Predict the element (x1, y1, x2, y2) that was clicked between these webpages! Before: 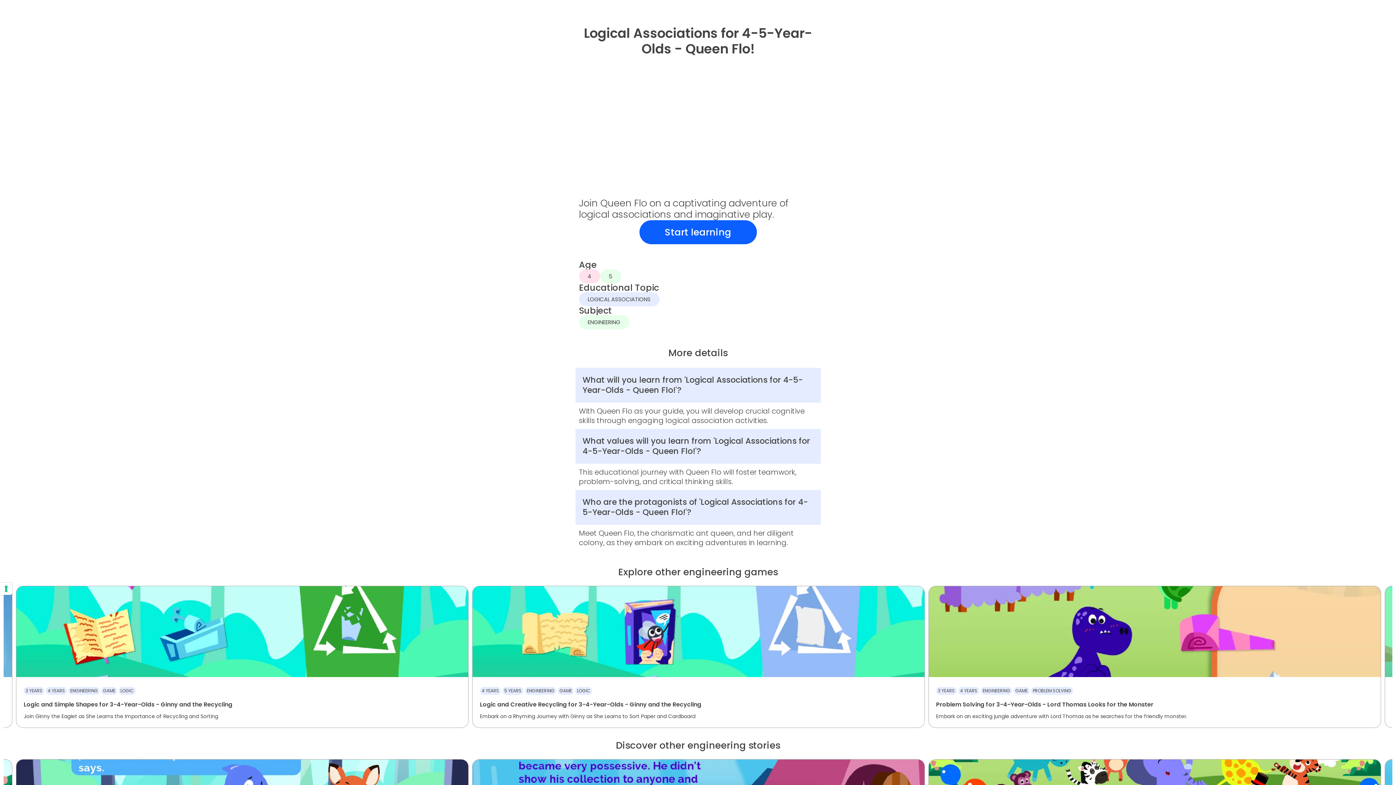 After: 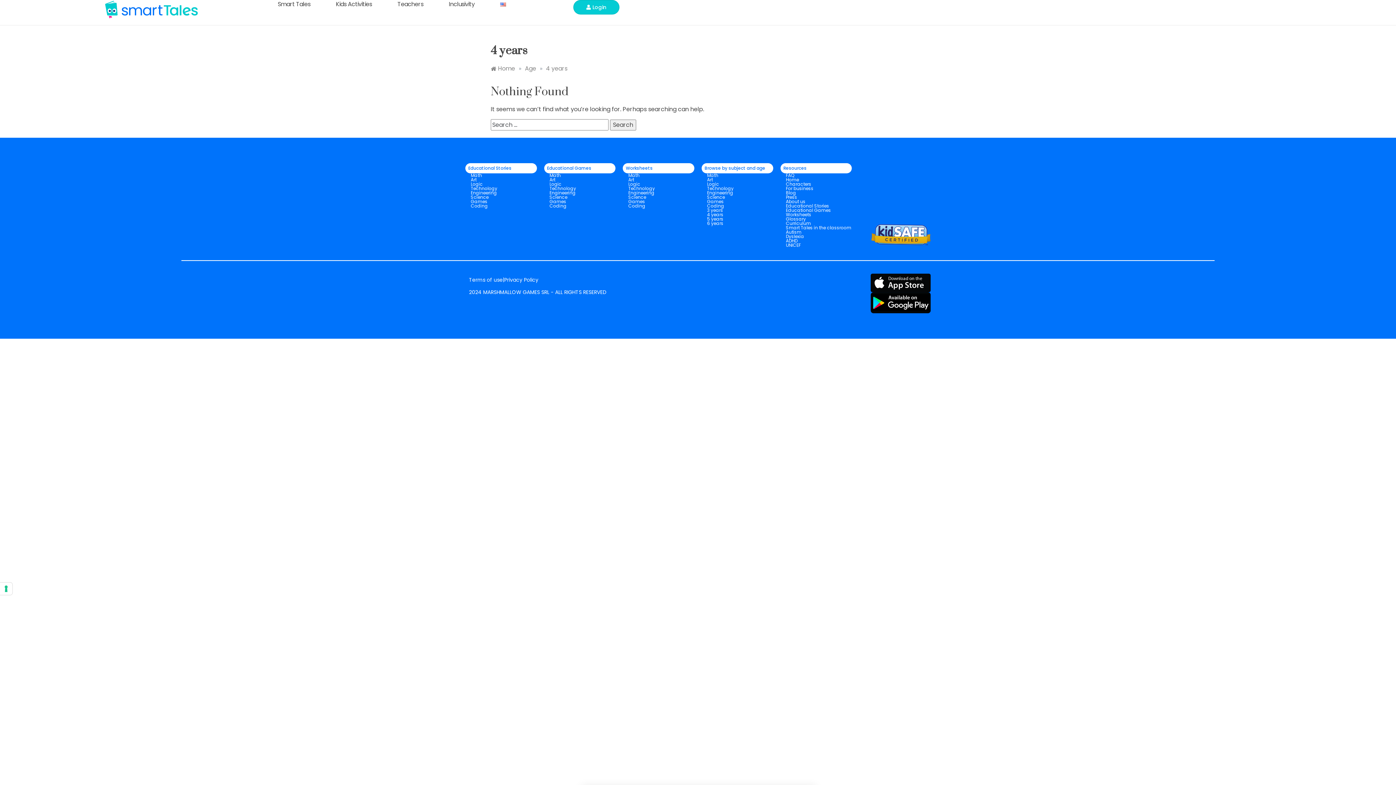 Action: label: 4 YEARS bbox: (958, 687, 979, 695)